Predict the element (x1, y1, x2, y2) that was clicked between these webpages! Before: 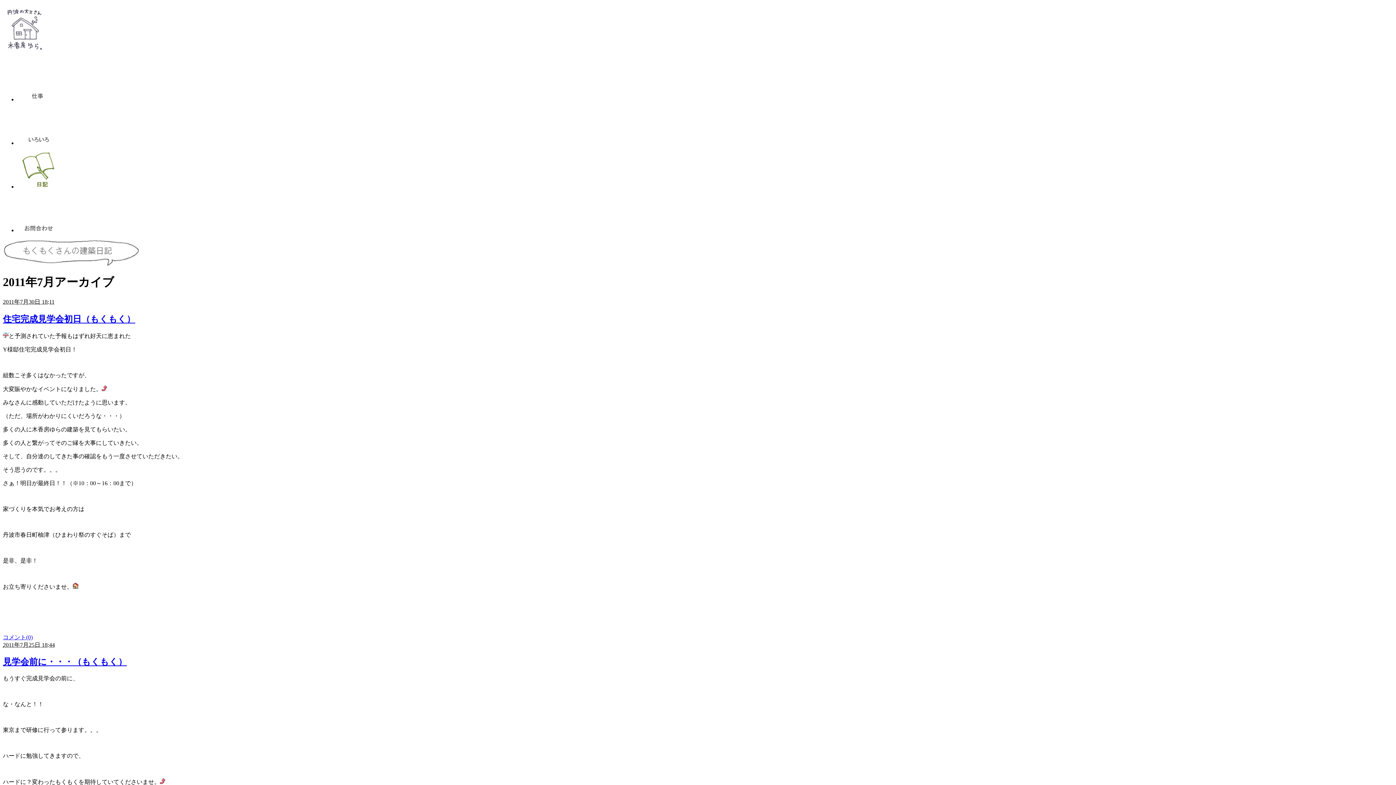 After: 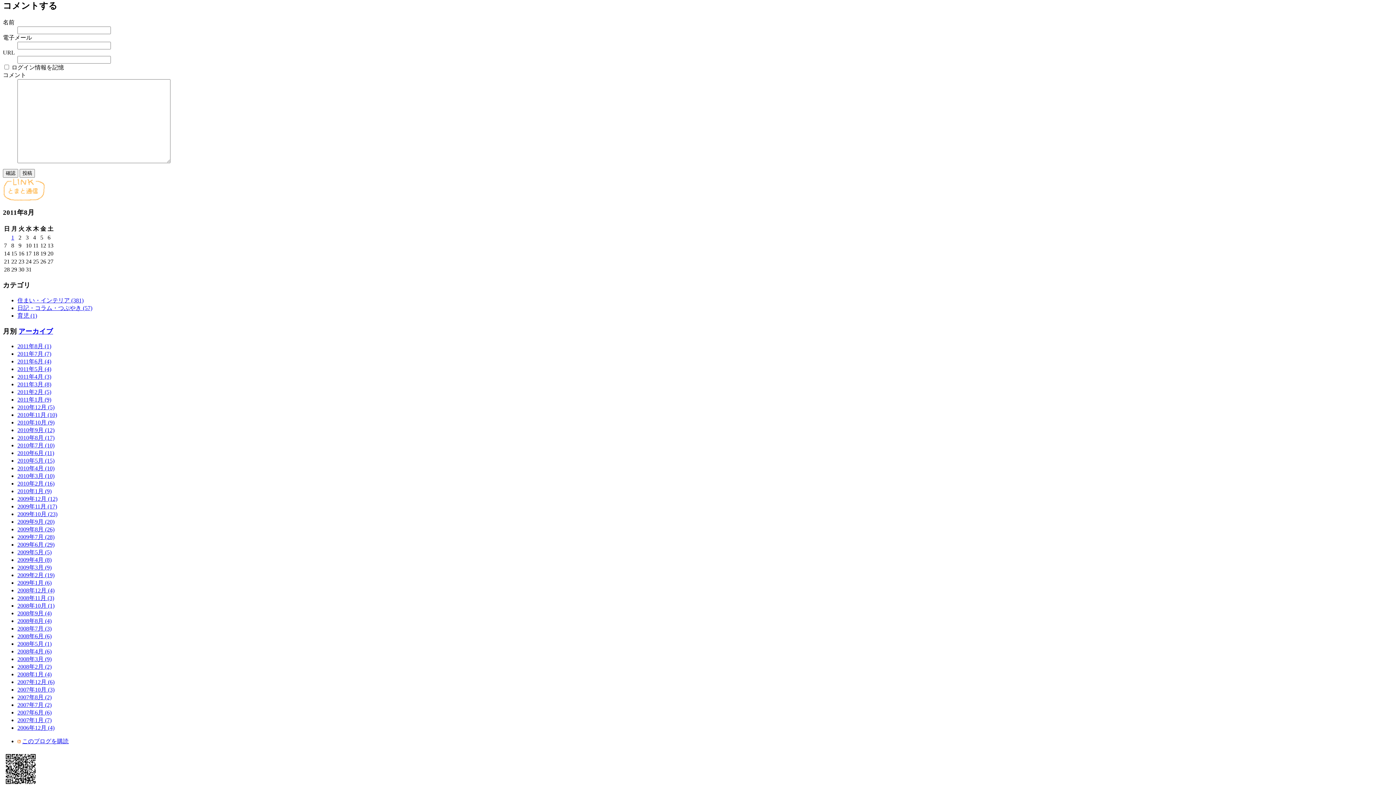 Action: bbox: (2, 634, 32, 640) label: コメント(0)